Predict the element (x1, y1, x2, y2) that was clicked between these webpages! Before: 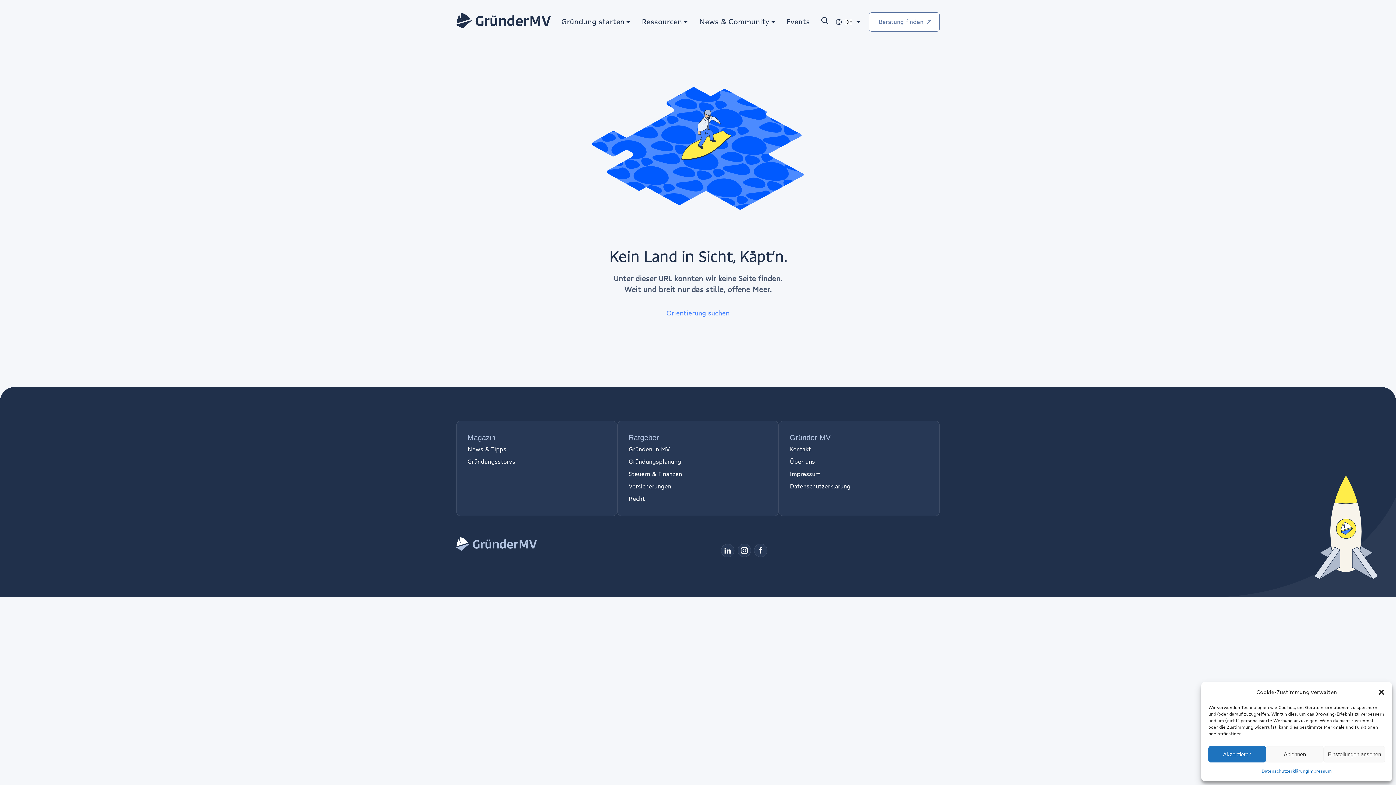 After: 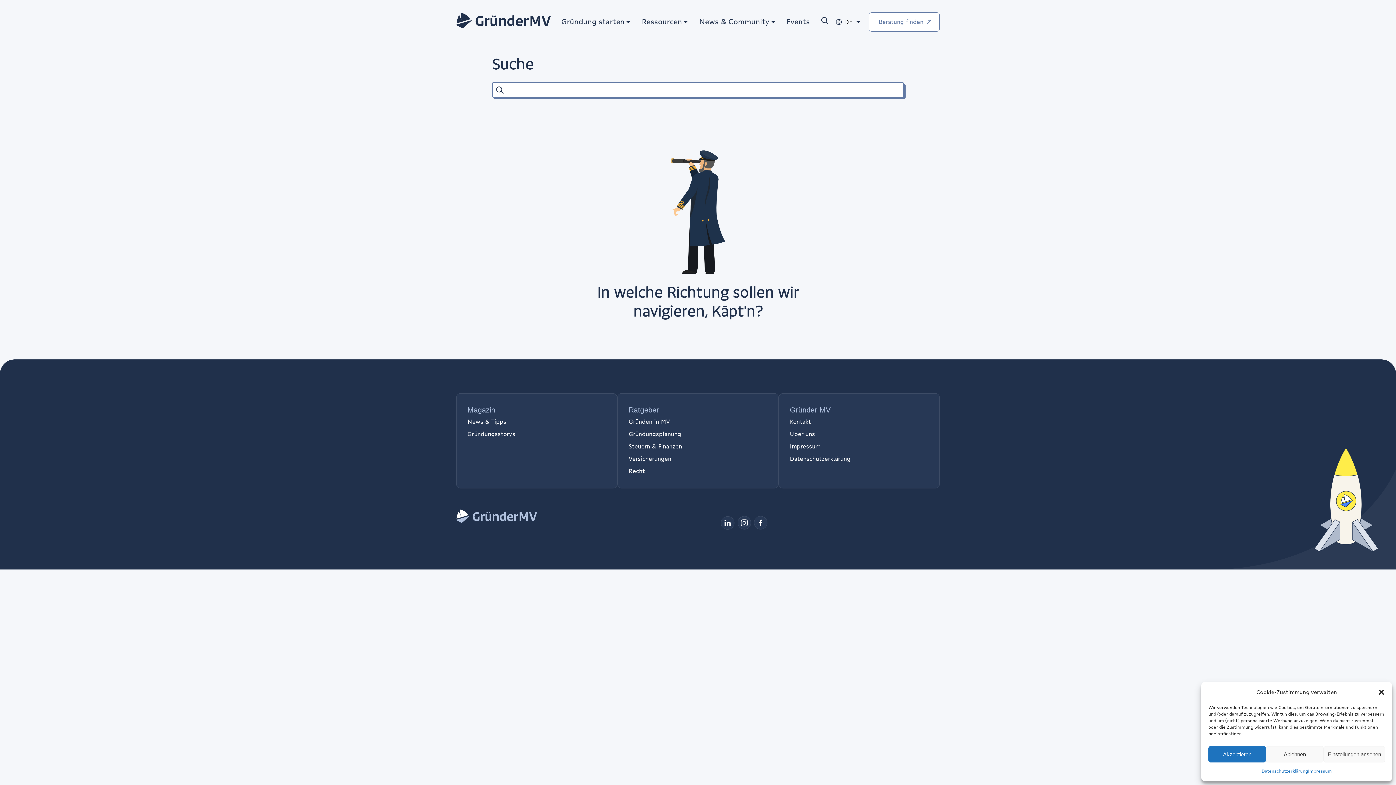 Action: label: Orientierung suchen bbox: (0, 302, 1396, 318)